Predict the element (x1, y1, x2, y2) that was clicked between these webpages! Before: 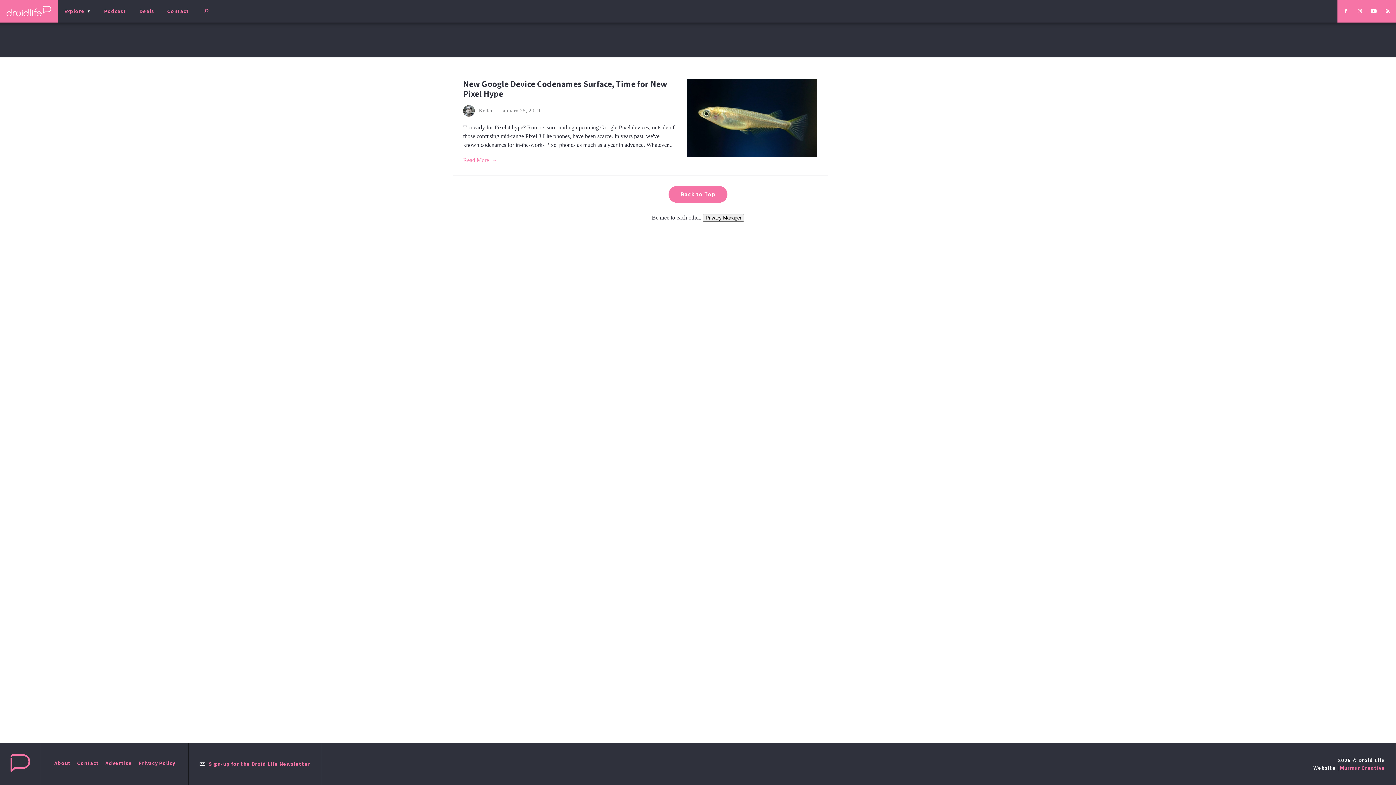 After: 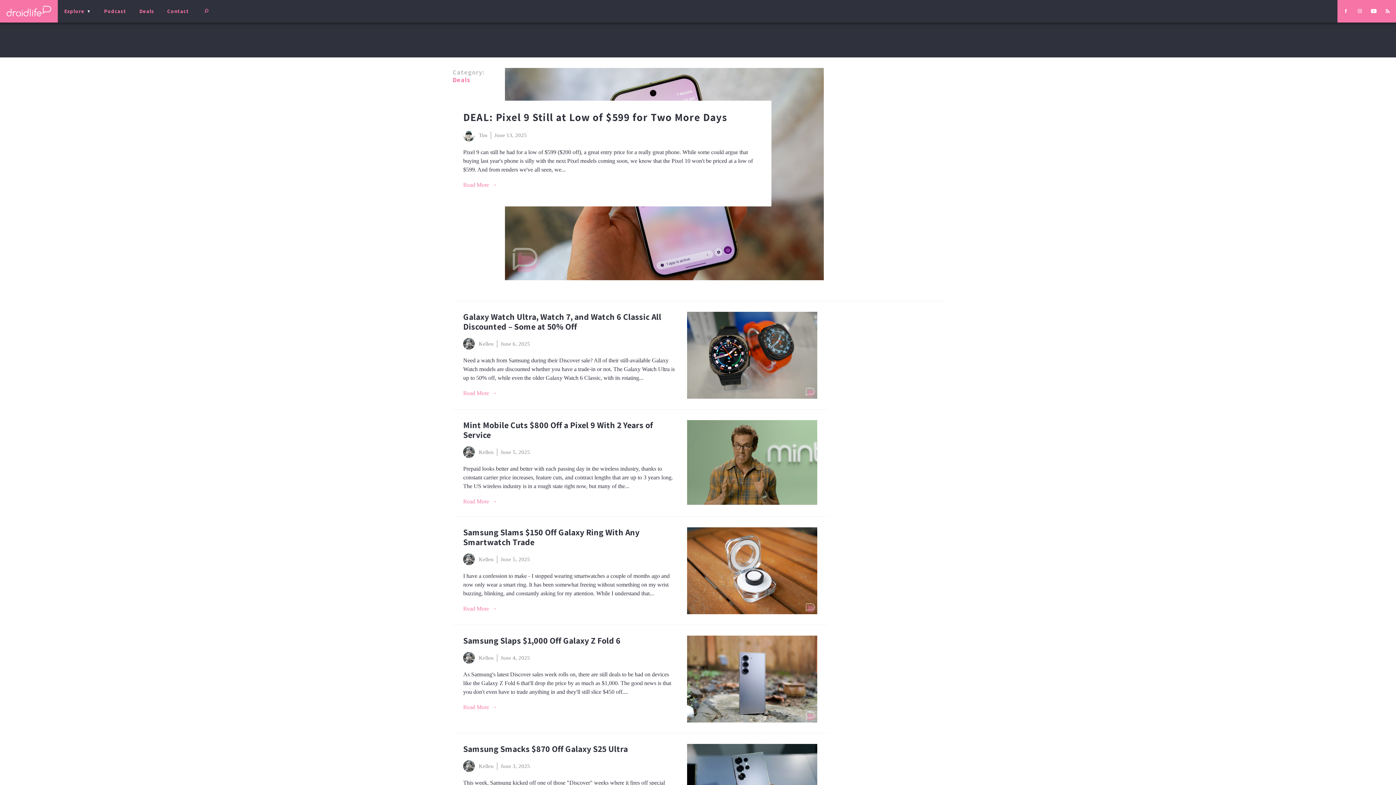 Action: label: Deals bbox: (132, 0, 160, 22)